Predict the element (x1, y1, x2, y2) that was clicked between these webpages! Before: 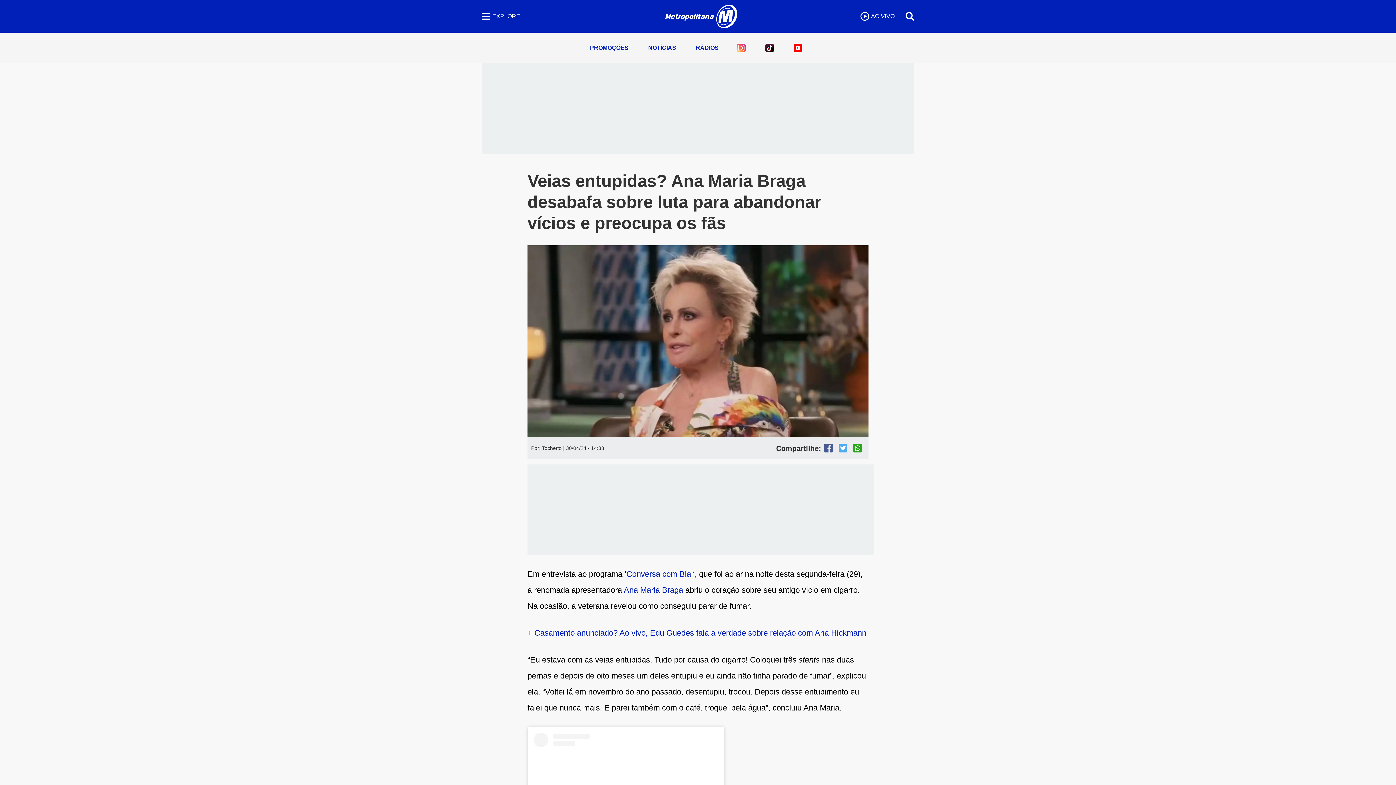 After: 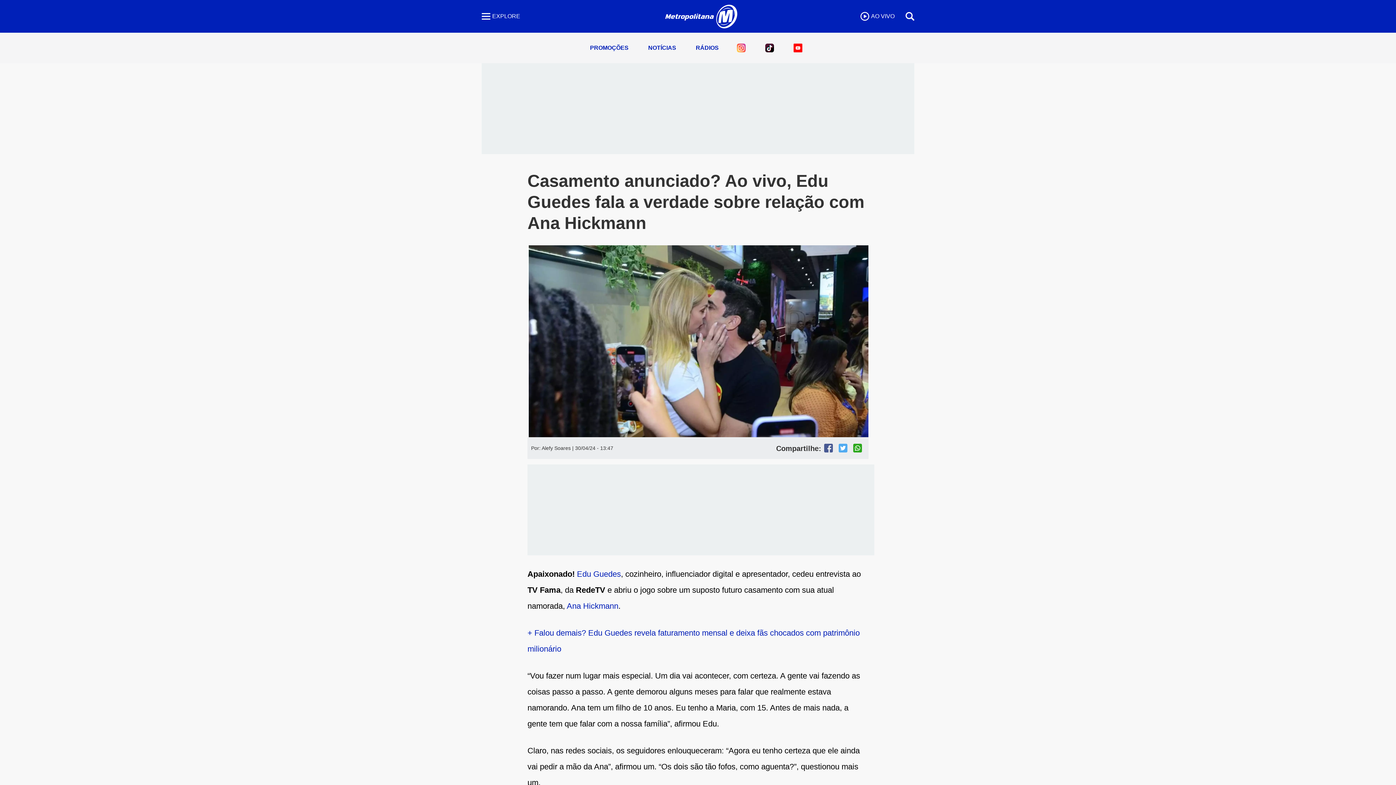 Action: bbox: (527, 628, 866, 637) label: + Casamento anunciado? Ao vivo, Edu Guedes fala a verdade sobre relação com Ana Hickmann